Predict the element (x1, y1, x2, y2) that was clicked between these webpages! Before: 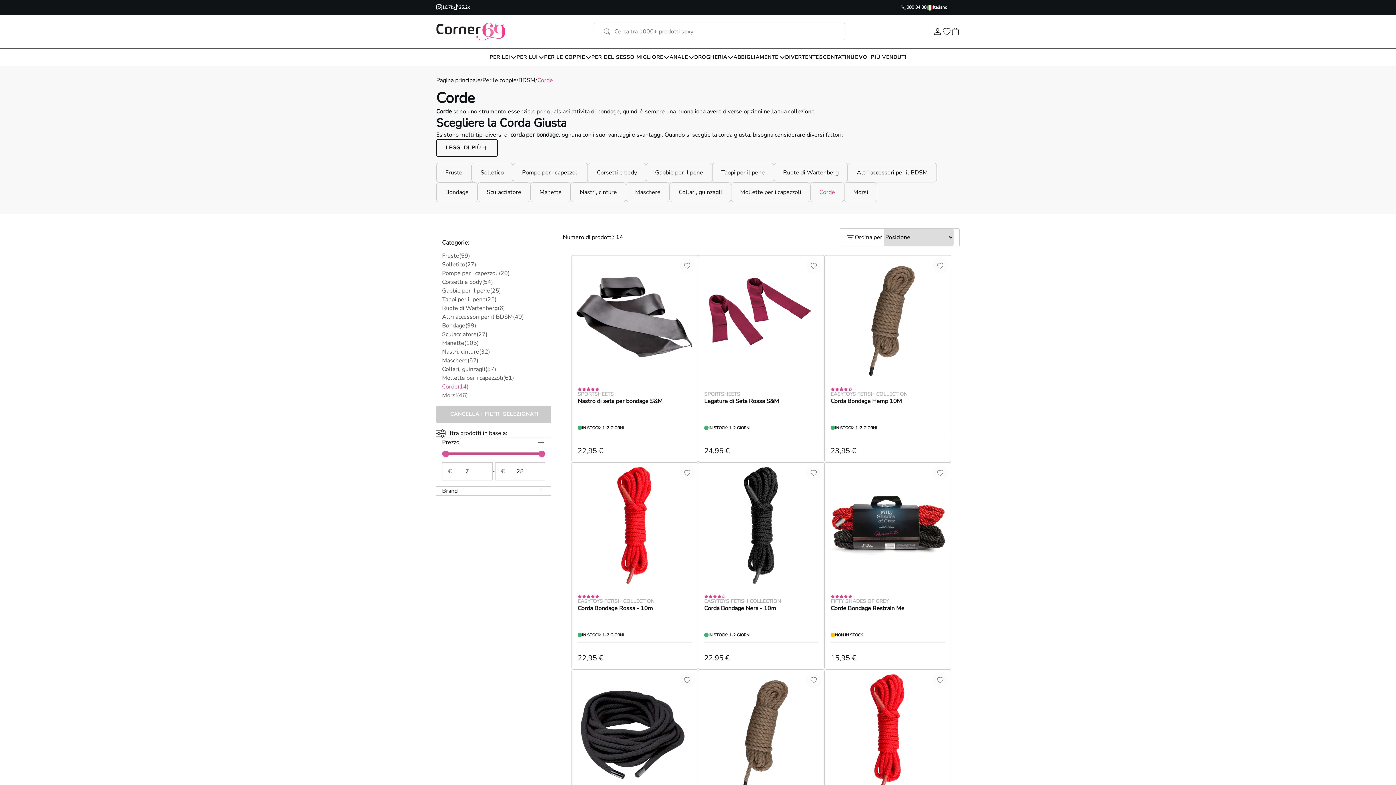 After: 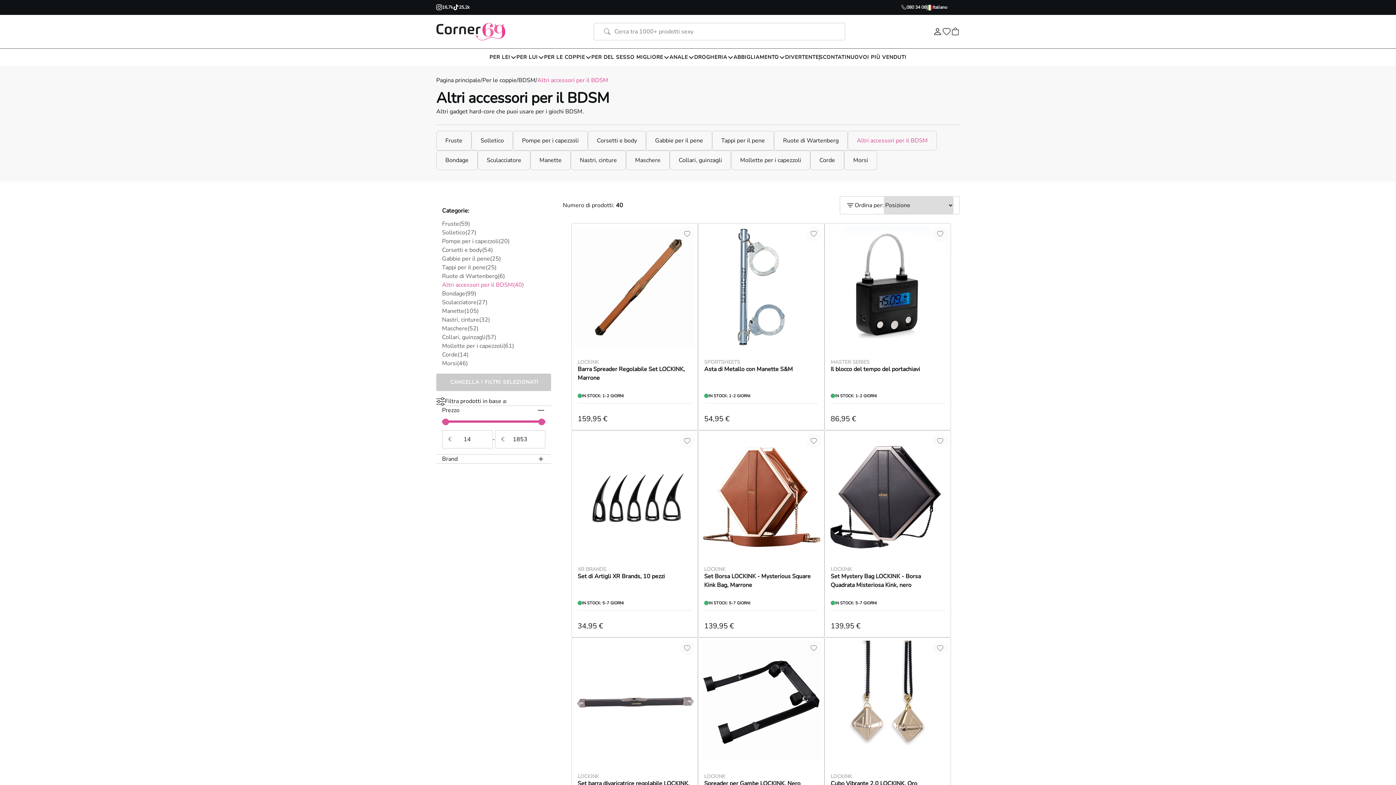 Action: label: Altri accessori per il BDSM bbox: (848, 162, 937, 182)